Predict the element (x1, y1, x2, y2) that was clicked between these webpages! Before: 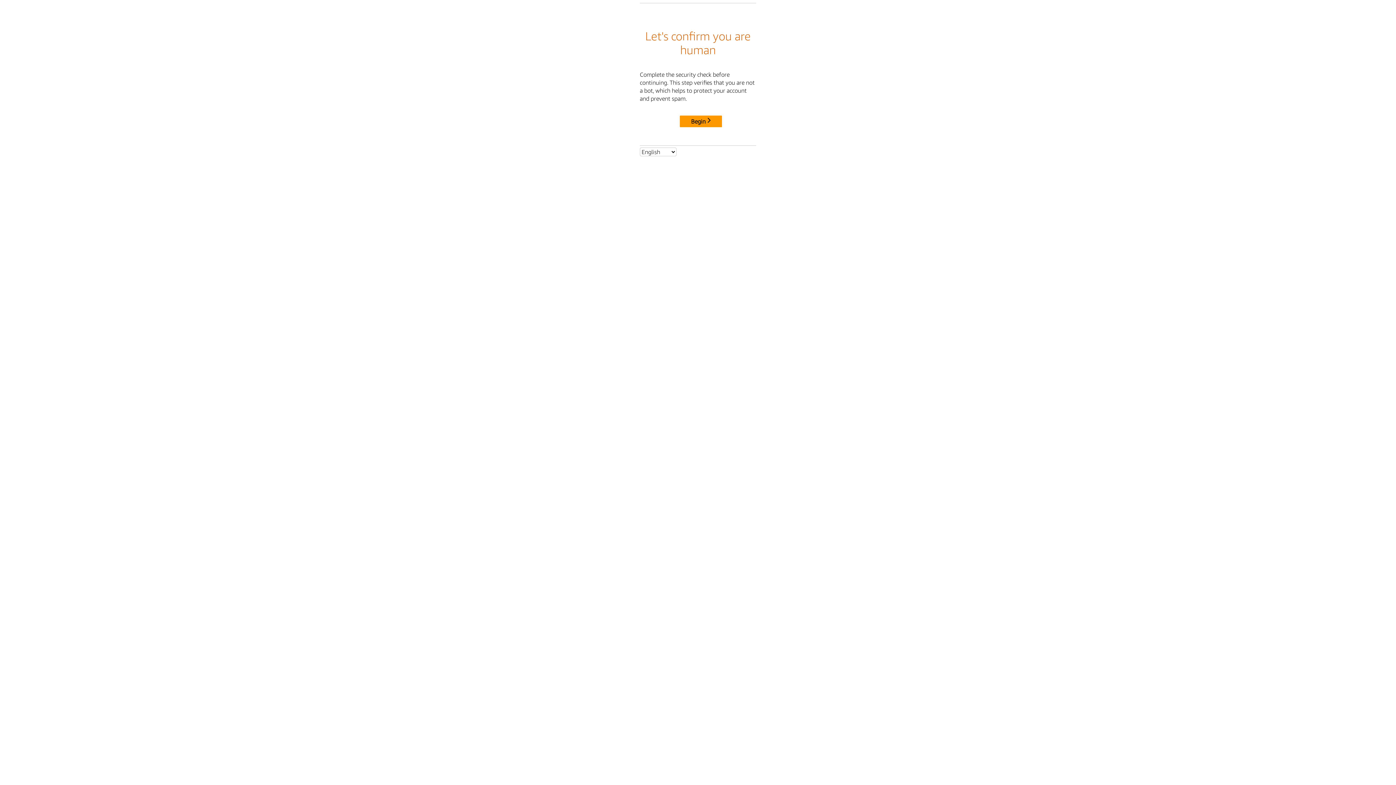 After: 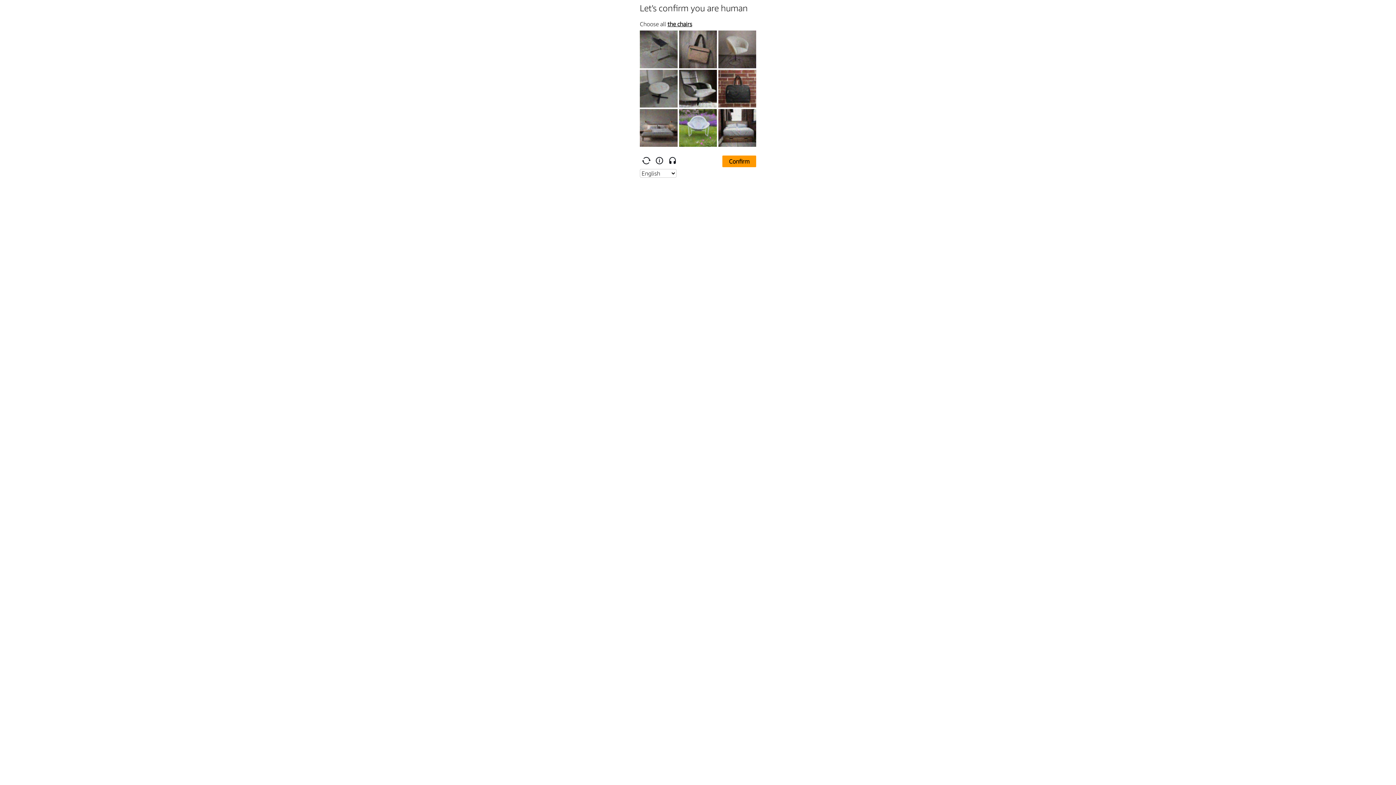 Action: bbox: (680, 115, 722, 127) label: Begin